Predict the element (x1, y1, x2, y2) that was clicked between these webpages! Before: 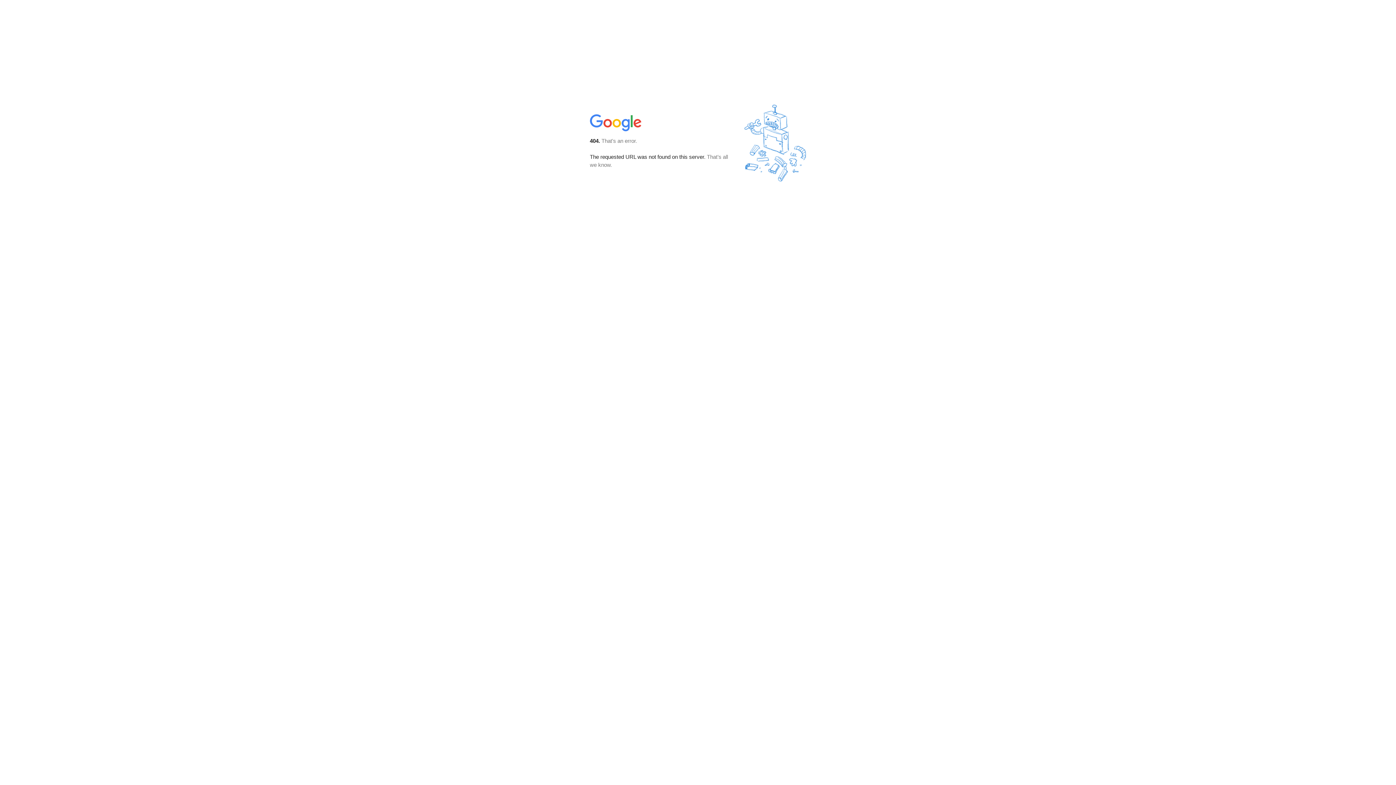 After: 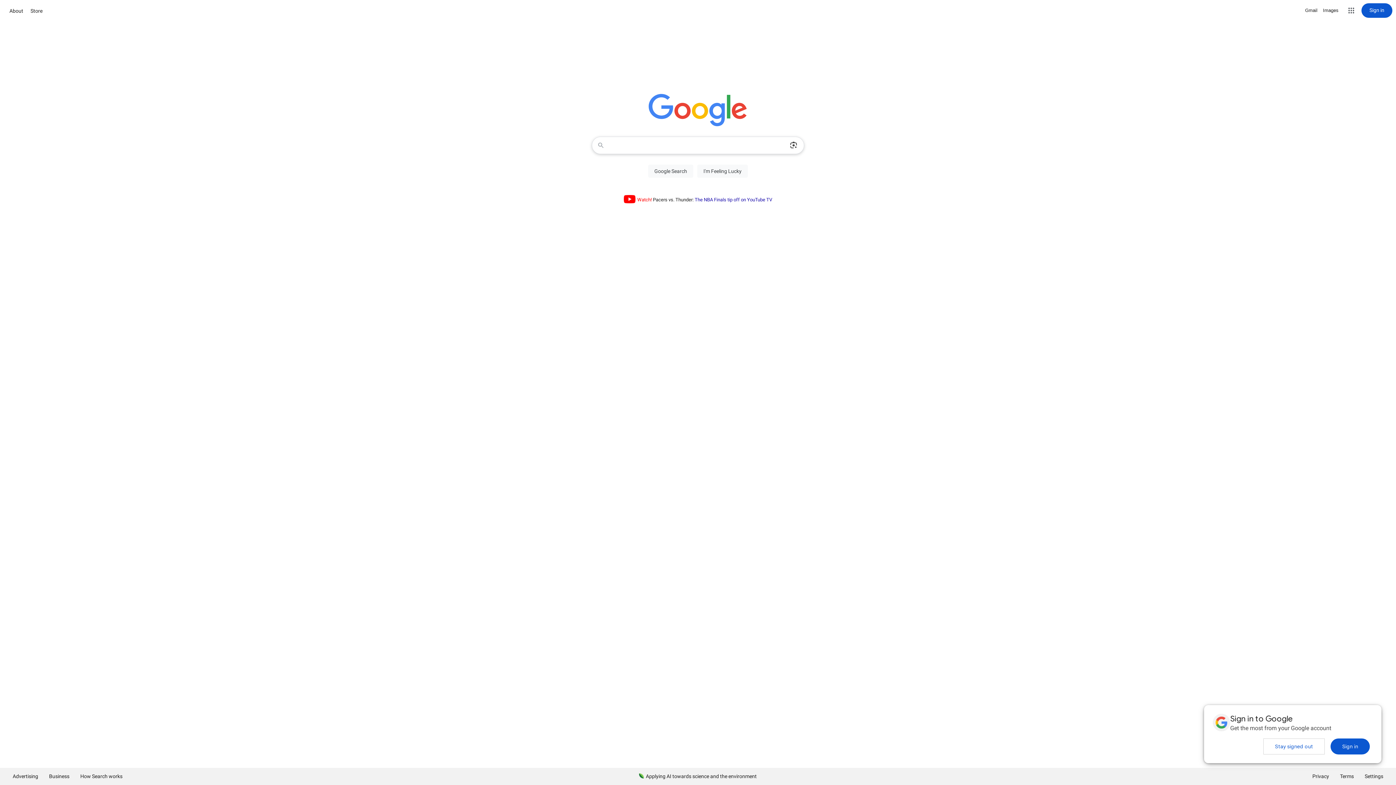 Action: bbox: (590, 127, 642, 134)